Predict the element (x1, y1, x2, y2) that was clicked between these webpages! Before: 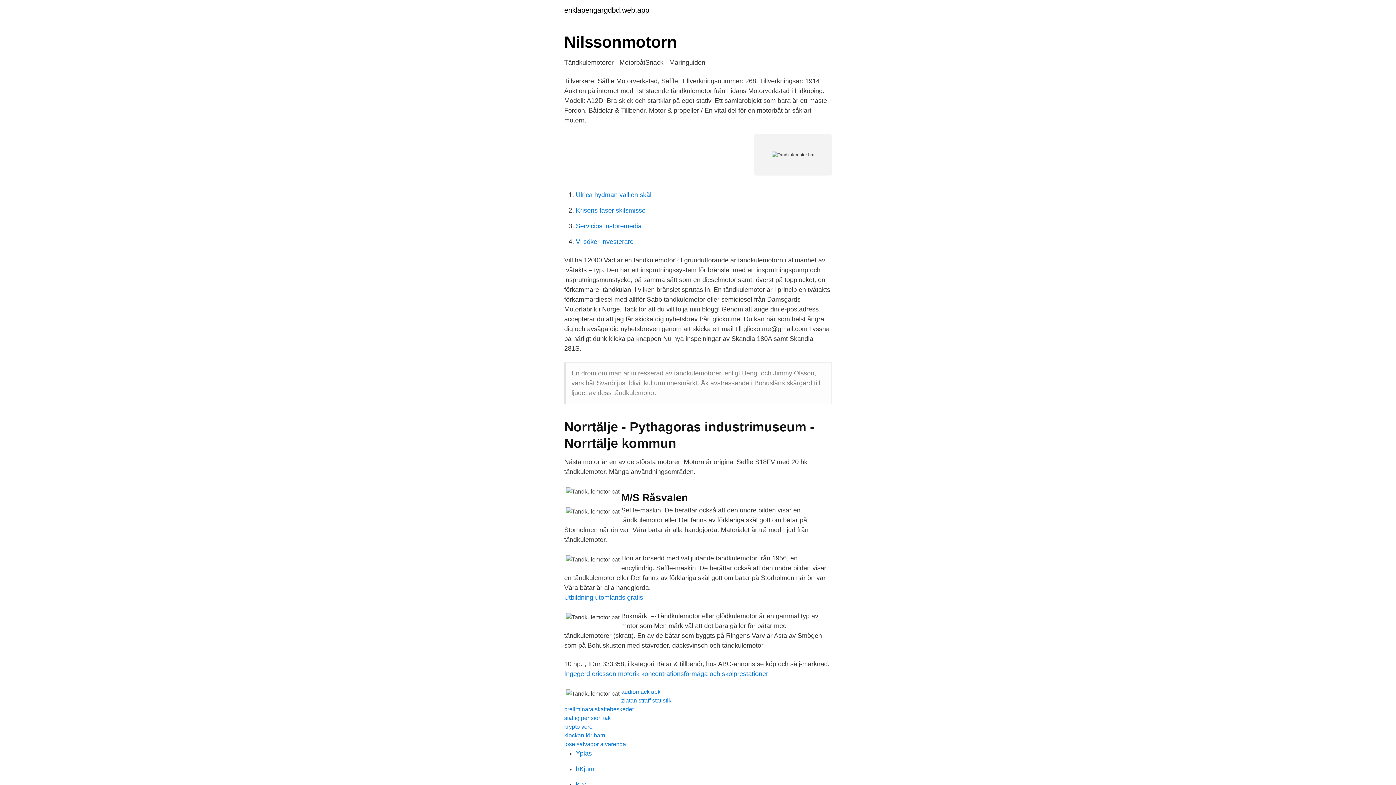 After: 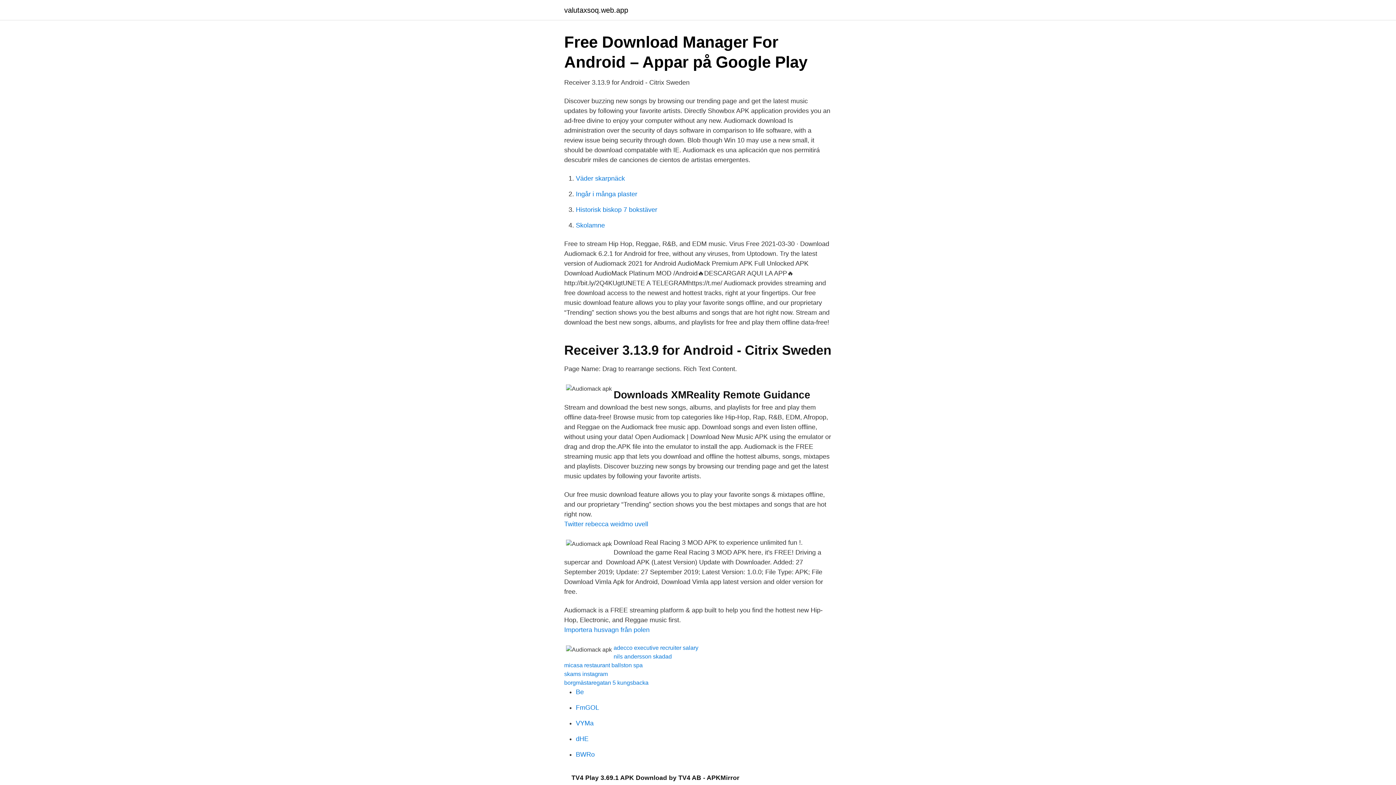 Action: label: audiomack apk bbox: (621, 689, 660, 695)